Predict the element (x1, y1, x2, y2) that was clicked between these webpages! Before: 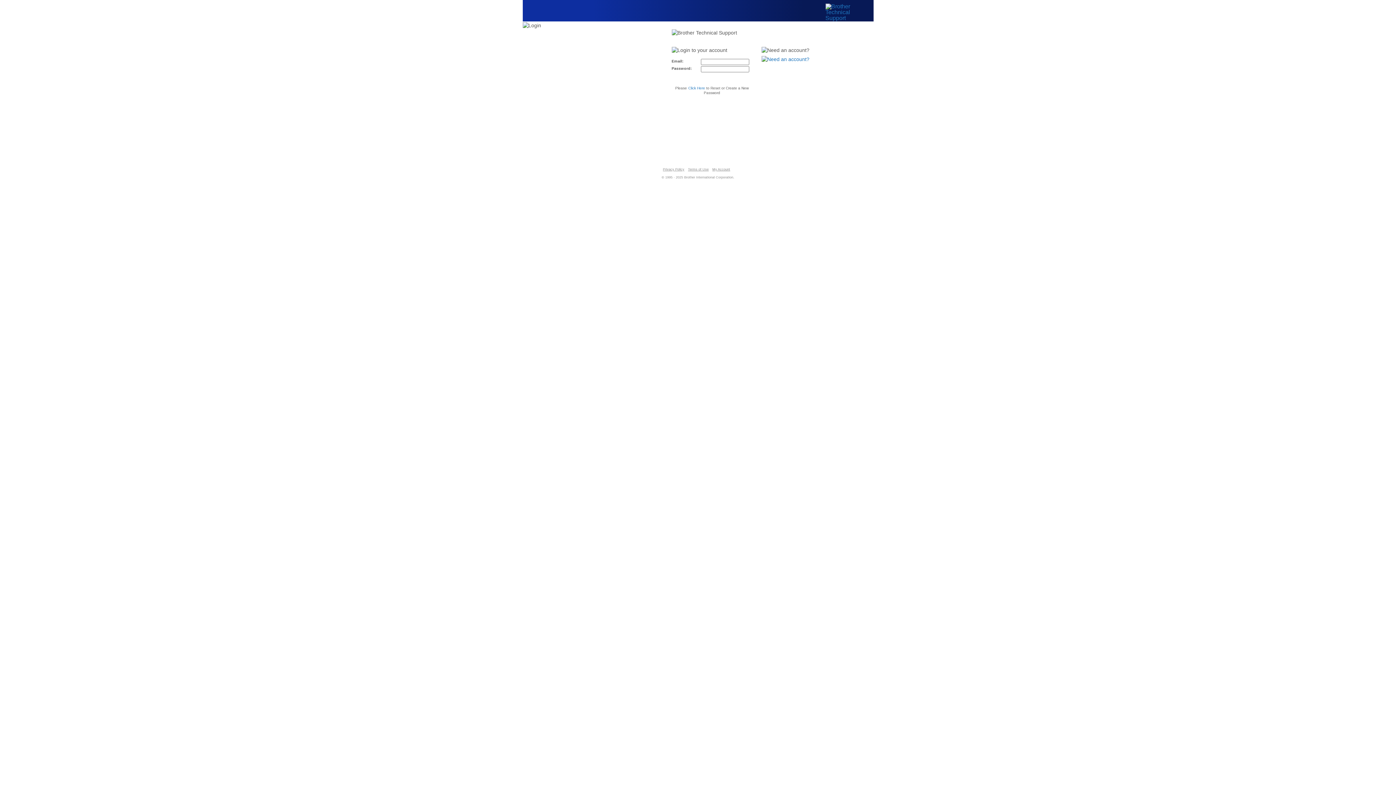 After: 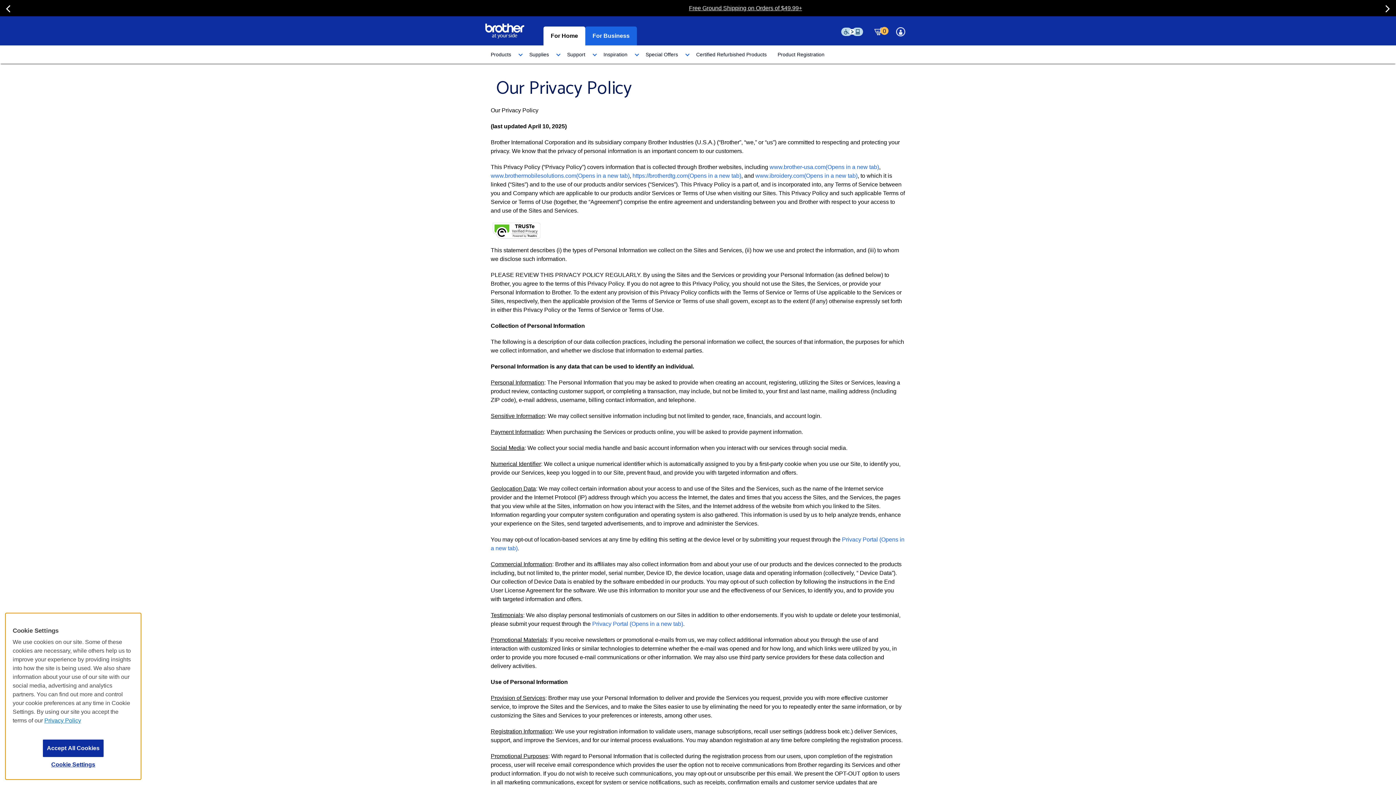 Action: label: Privacy Policy bbox: (663, 167, 684, 171)